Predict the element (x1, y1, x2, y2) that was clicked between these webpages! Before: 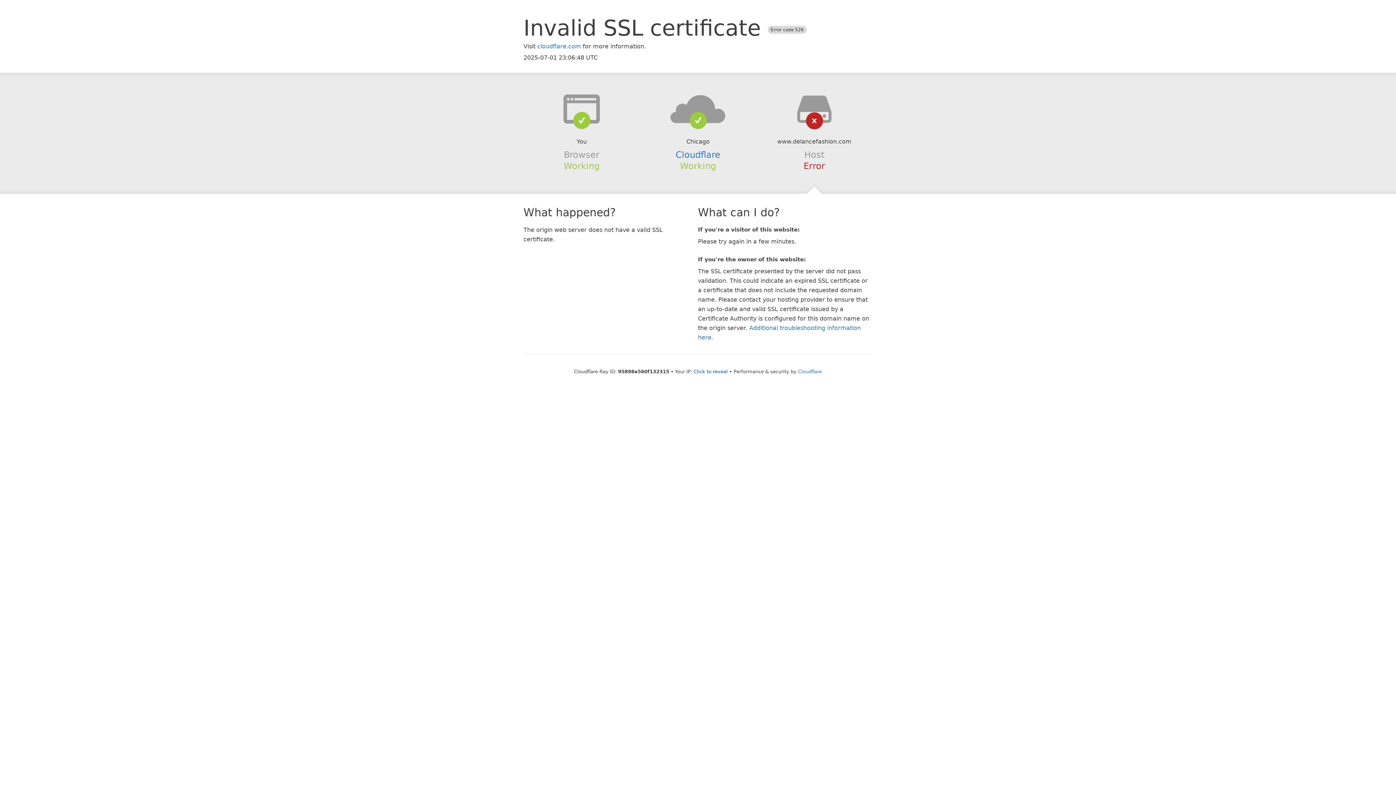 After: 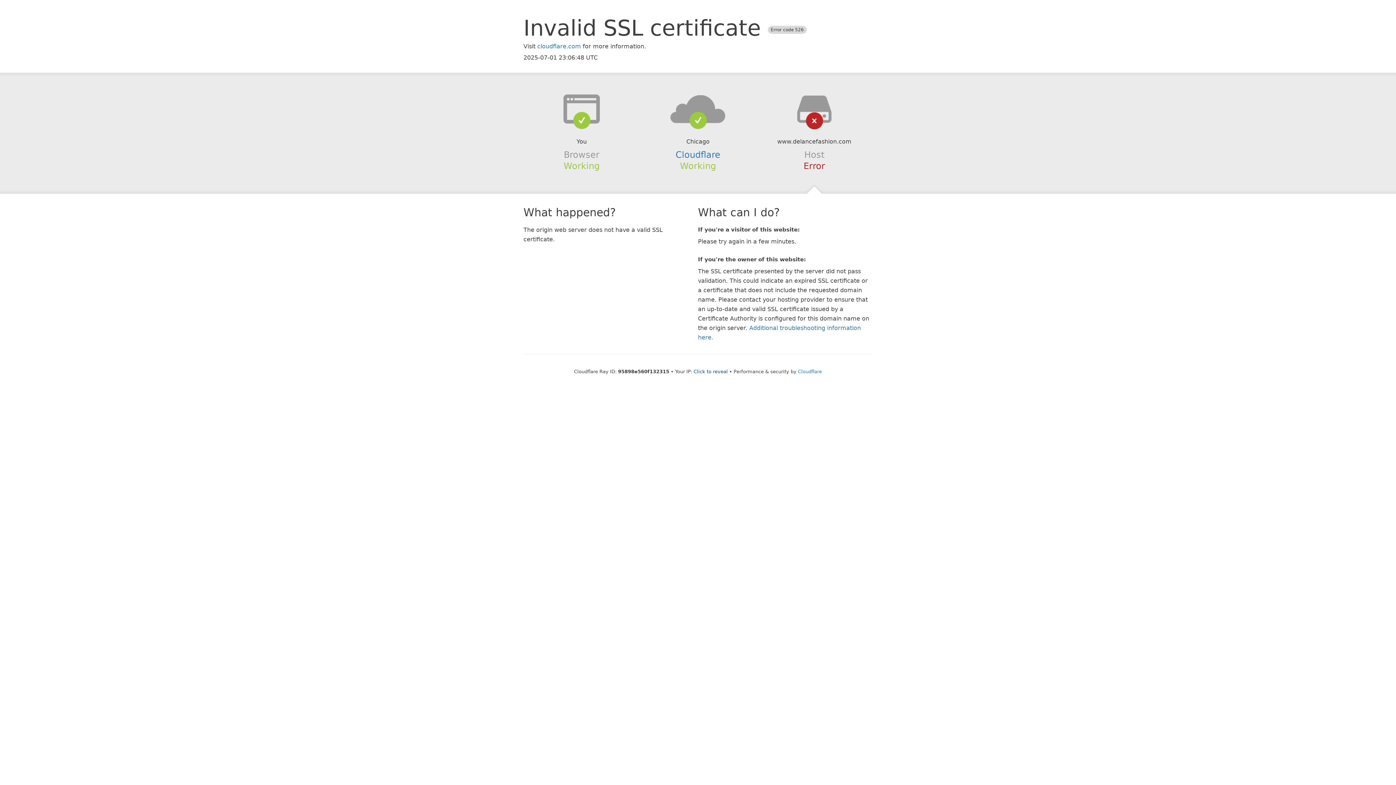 Action: bbox: (639, 94, 756, 123)